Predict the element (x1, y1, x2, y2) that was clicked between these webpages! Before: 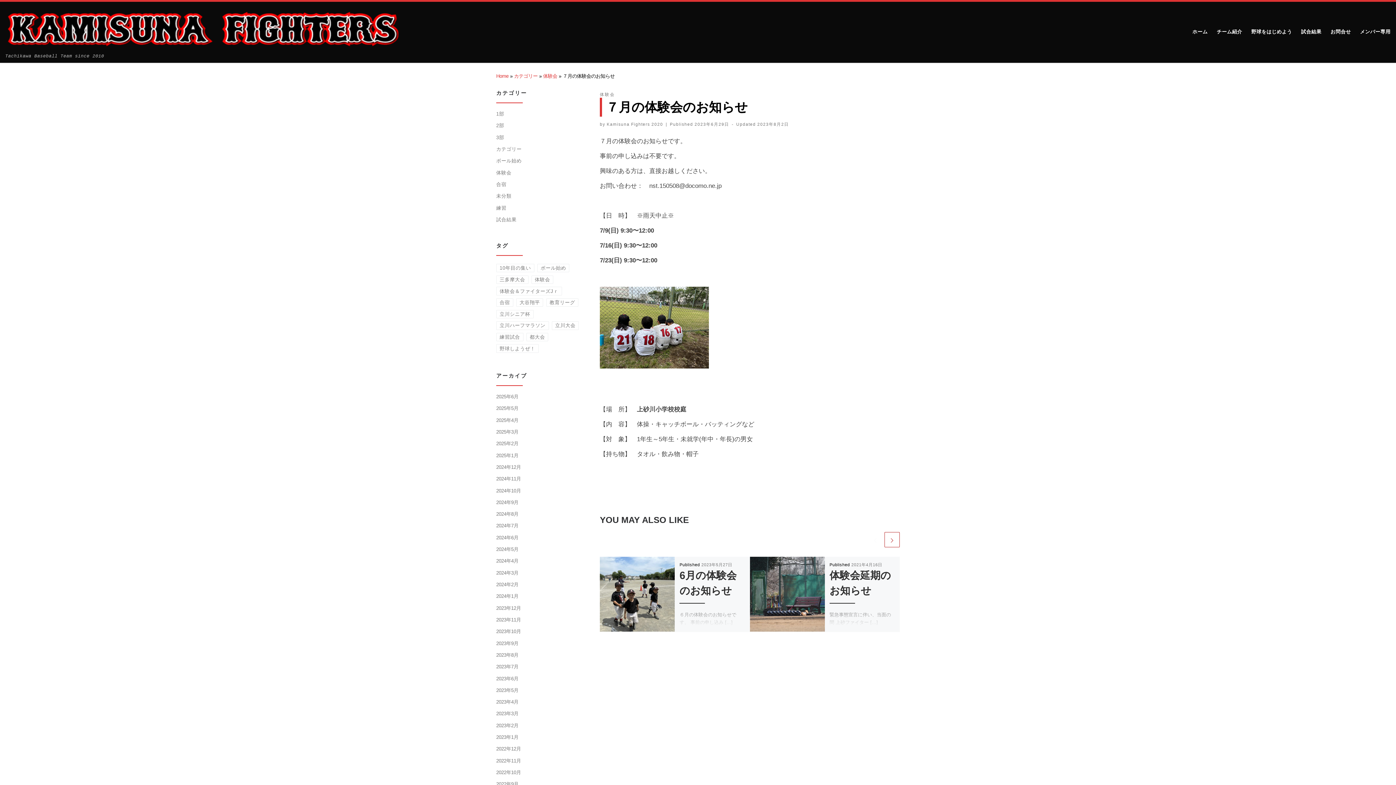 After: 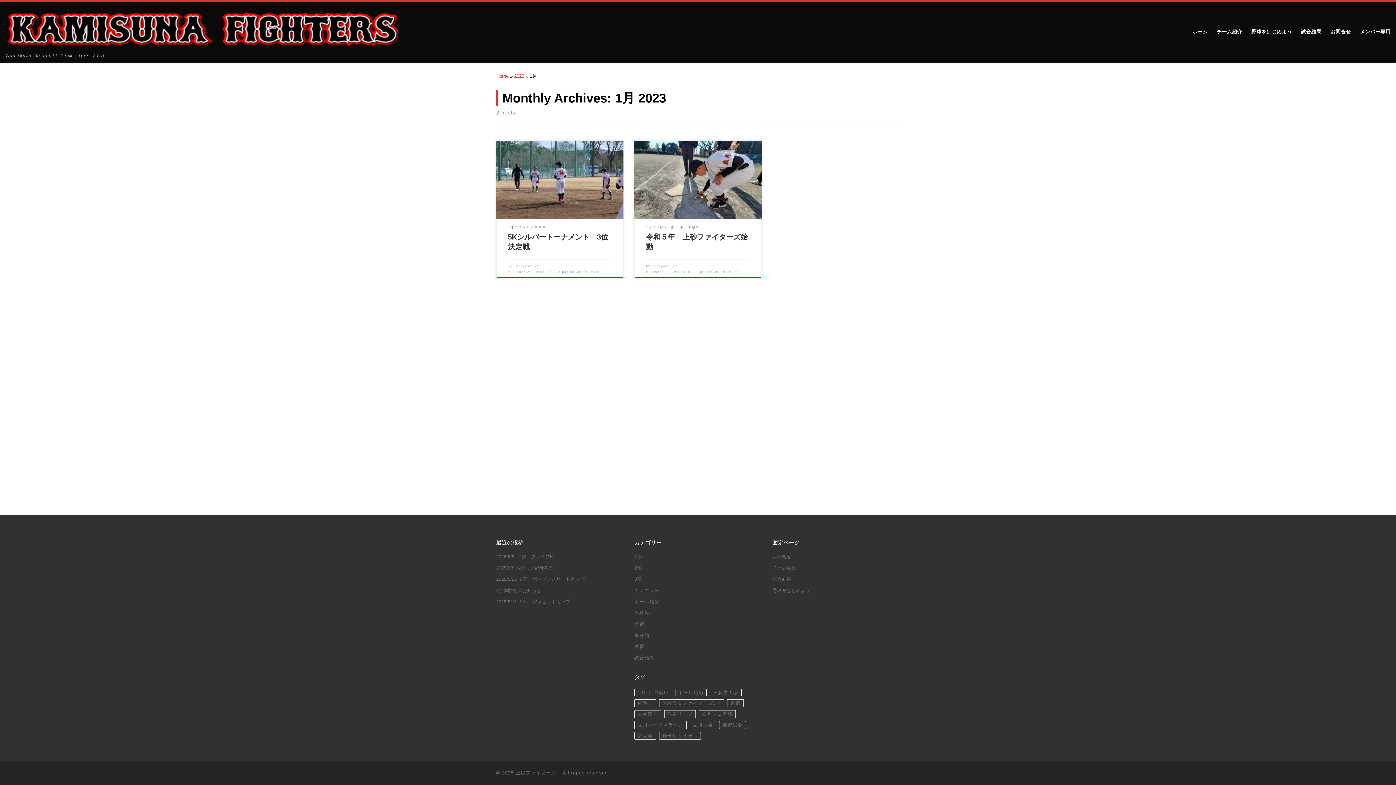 Action: label: 2023年1月 bbox: (496, 733, 518, 742)